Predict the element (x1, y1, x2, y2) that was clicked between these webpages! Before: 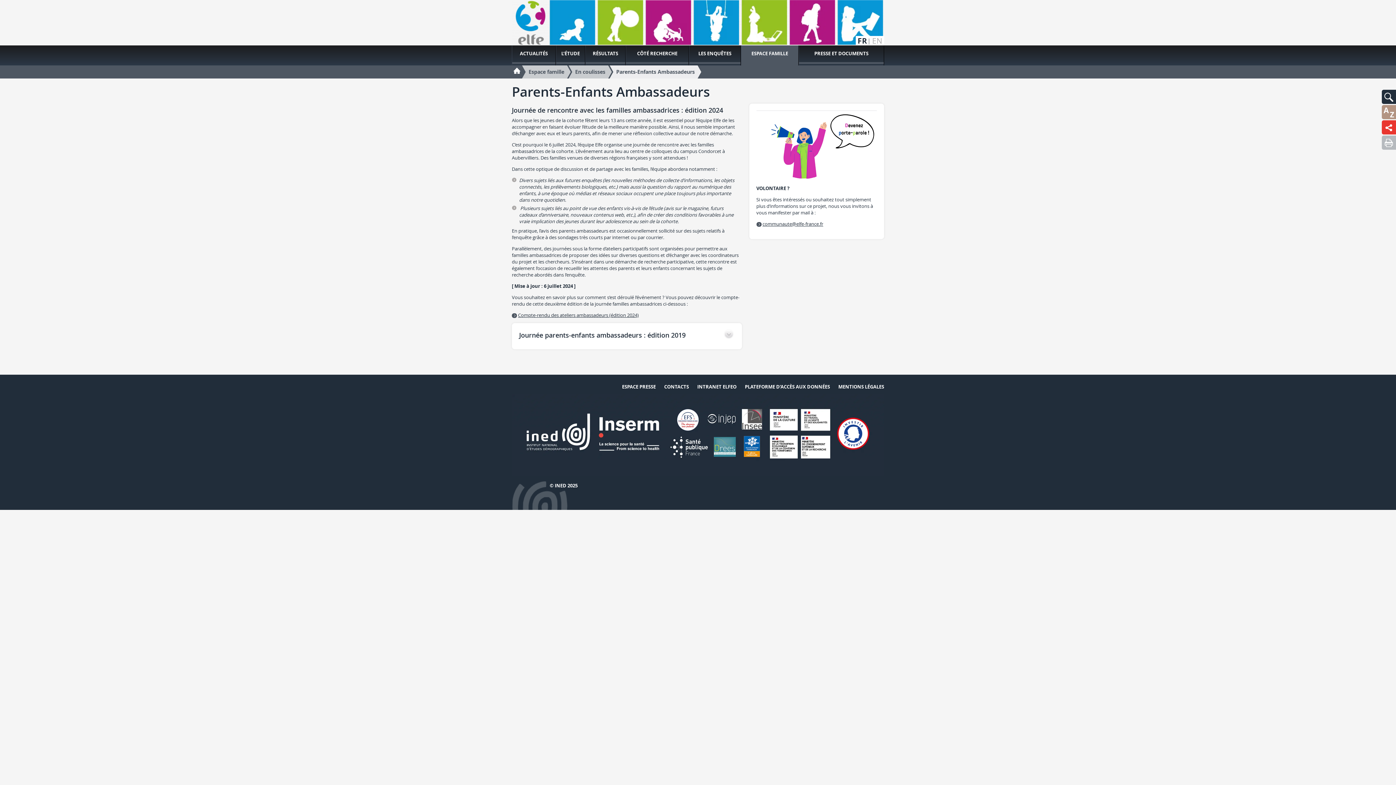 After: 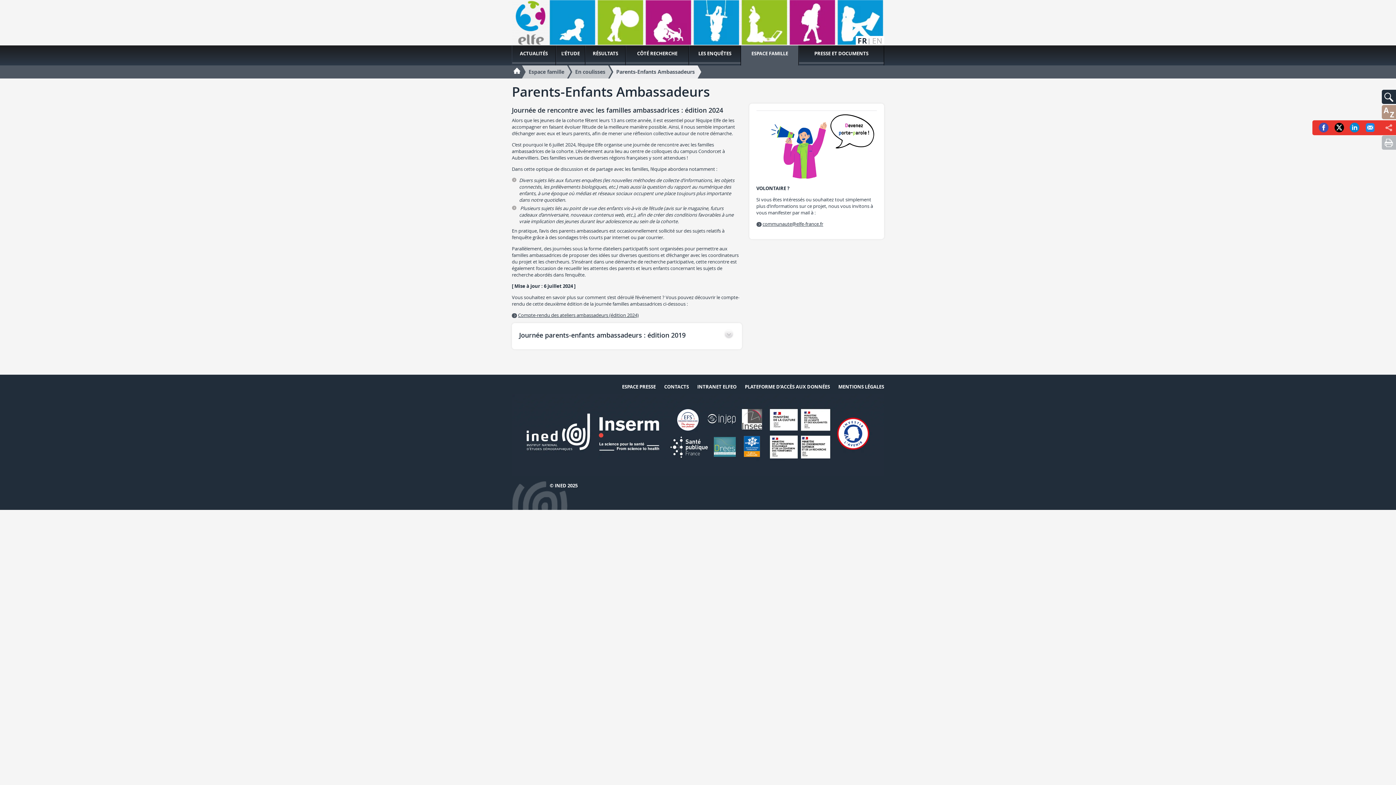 Action: bbox: (1382, 120, 1396, 134)